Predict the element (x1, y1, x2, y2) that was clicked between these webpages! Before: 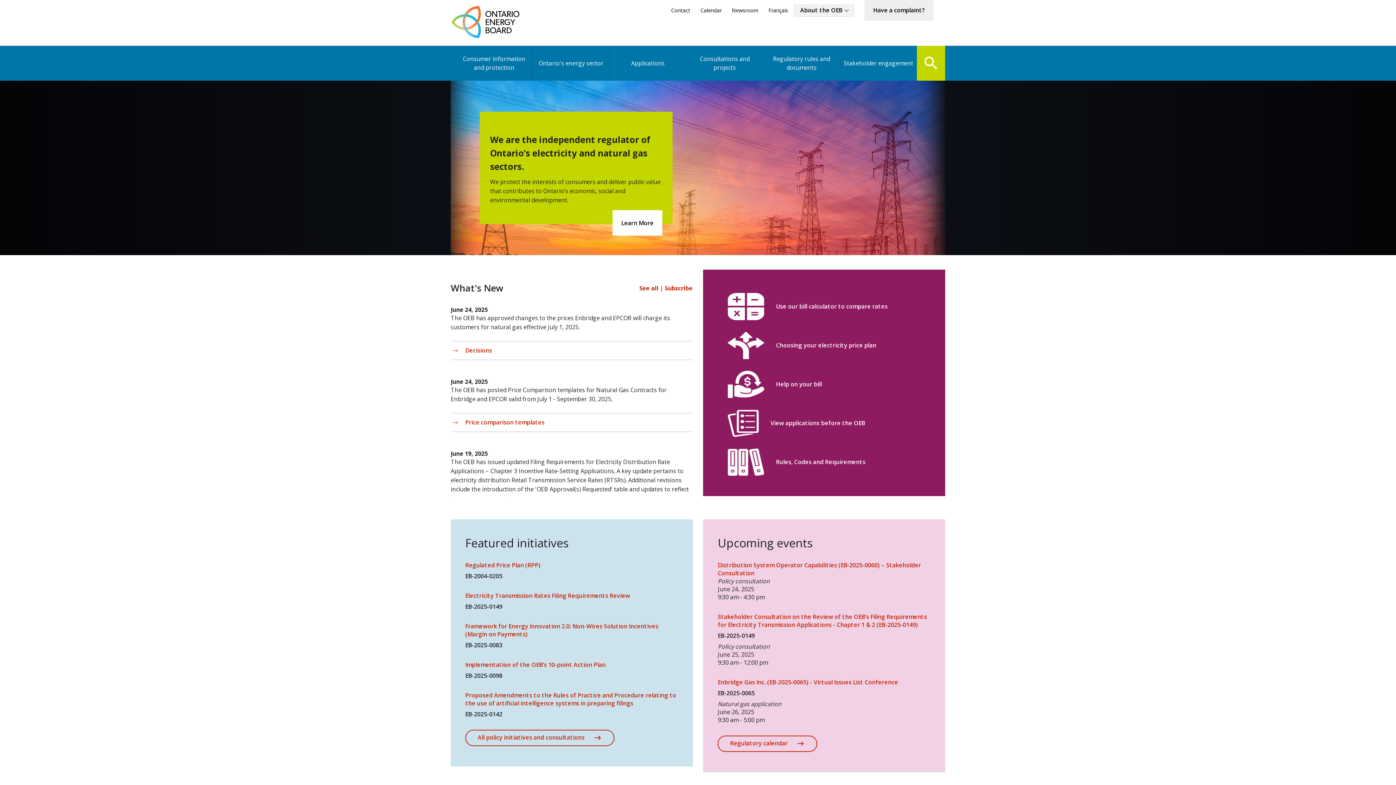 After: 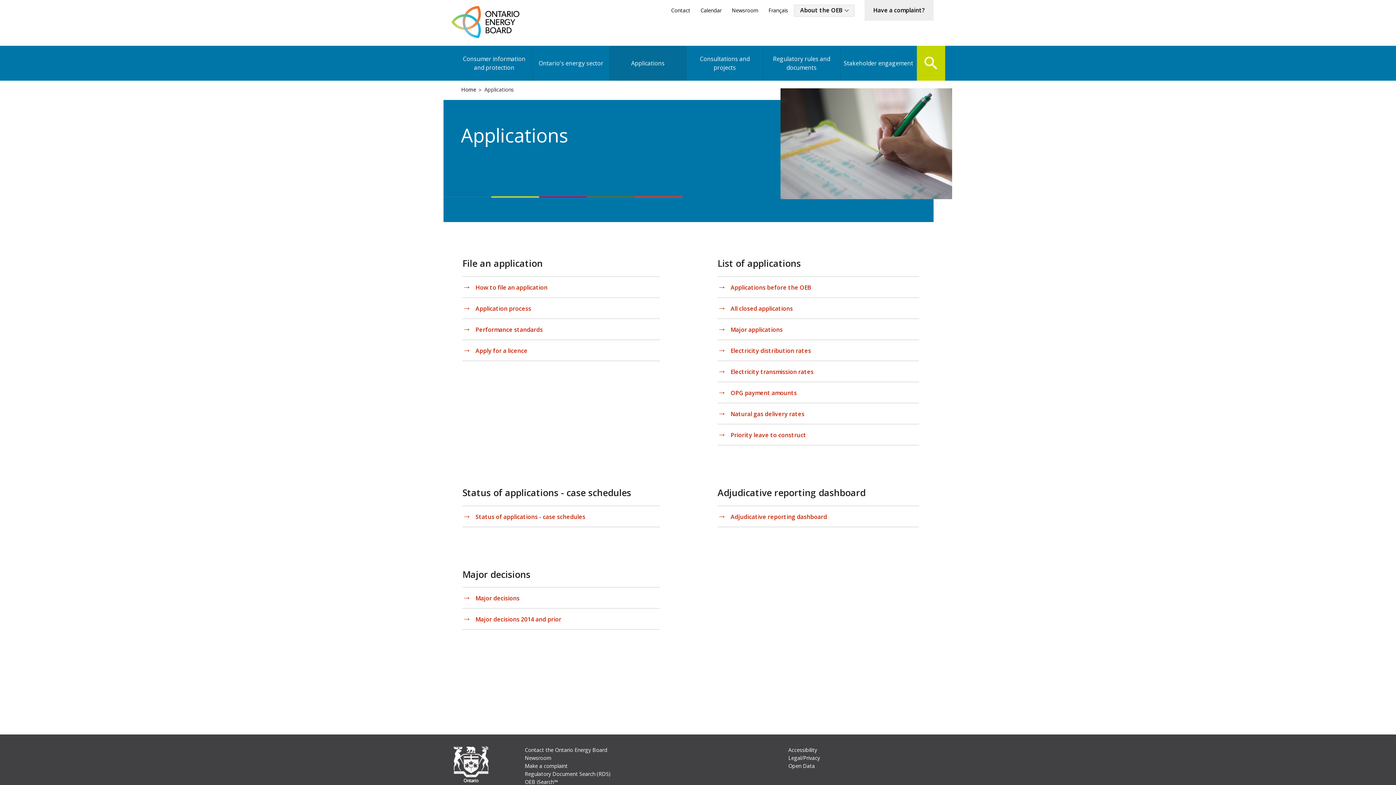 Action: bbox: (609, 45, 686, 80) label: Applications